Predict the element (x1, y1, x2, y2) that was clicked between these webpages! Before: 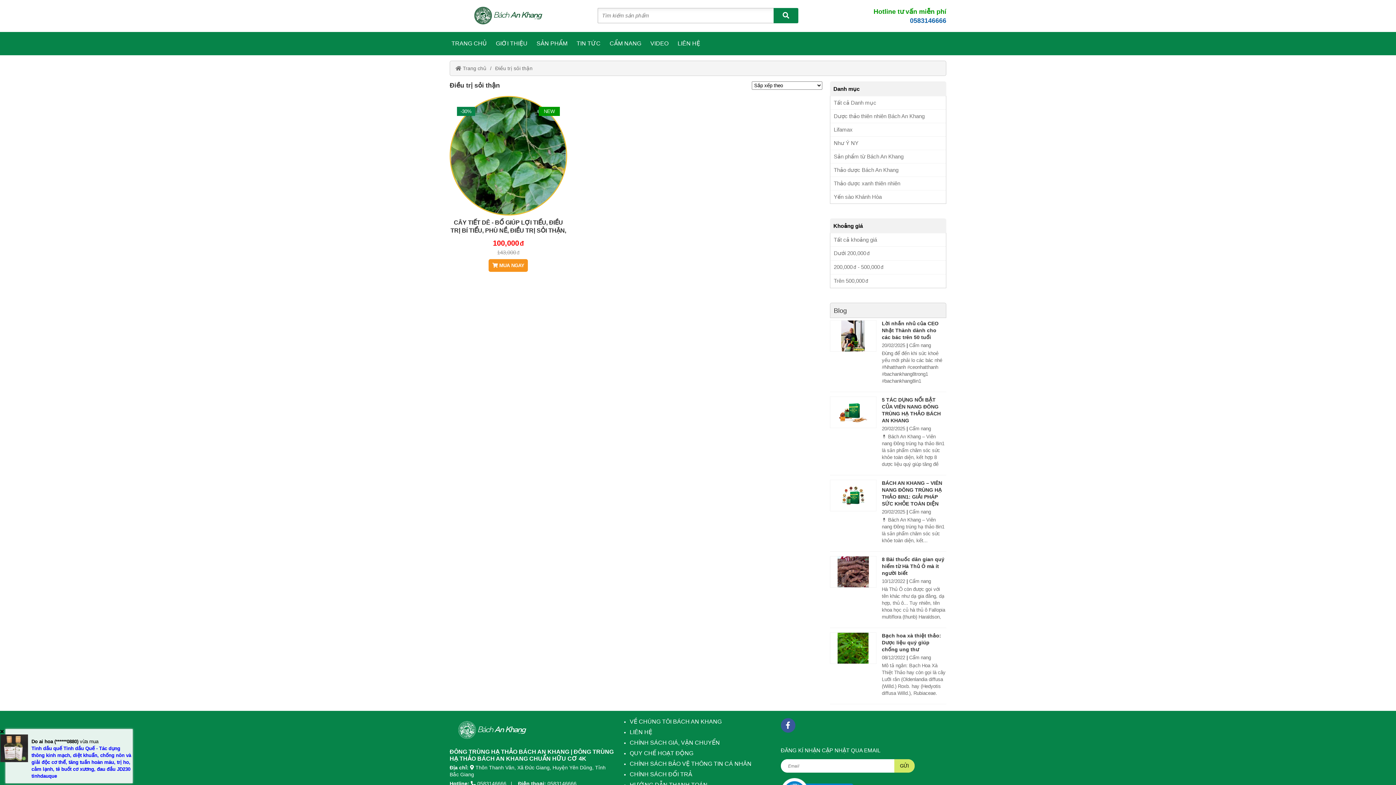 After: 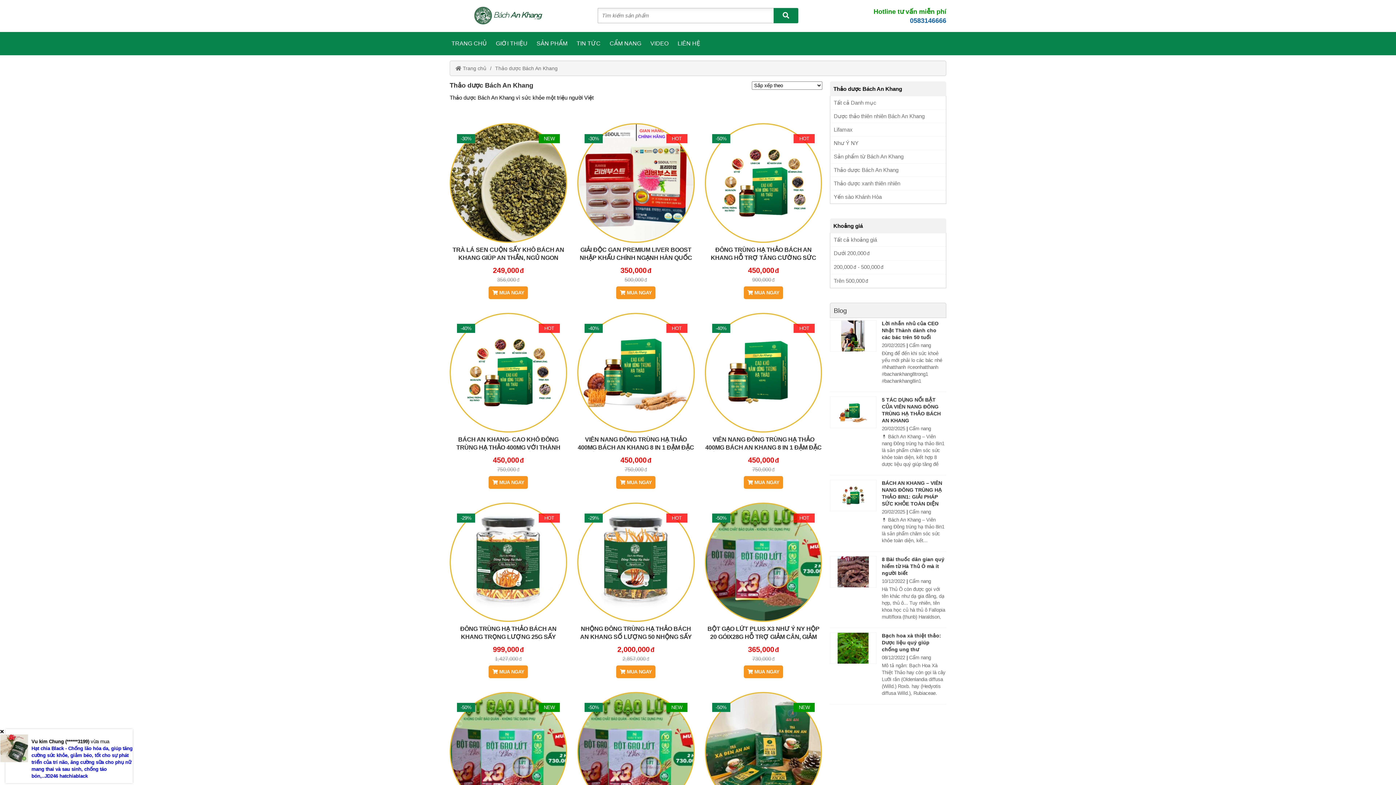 Action: bbox: (830, 163, 946, 176) label: Thảo dược Bách An Khang